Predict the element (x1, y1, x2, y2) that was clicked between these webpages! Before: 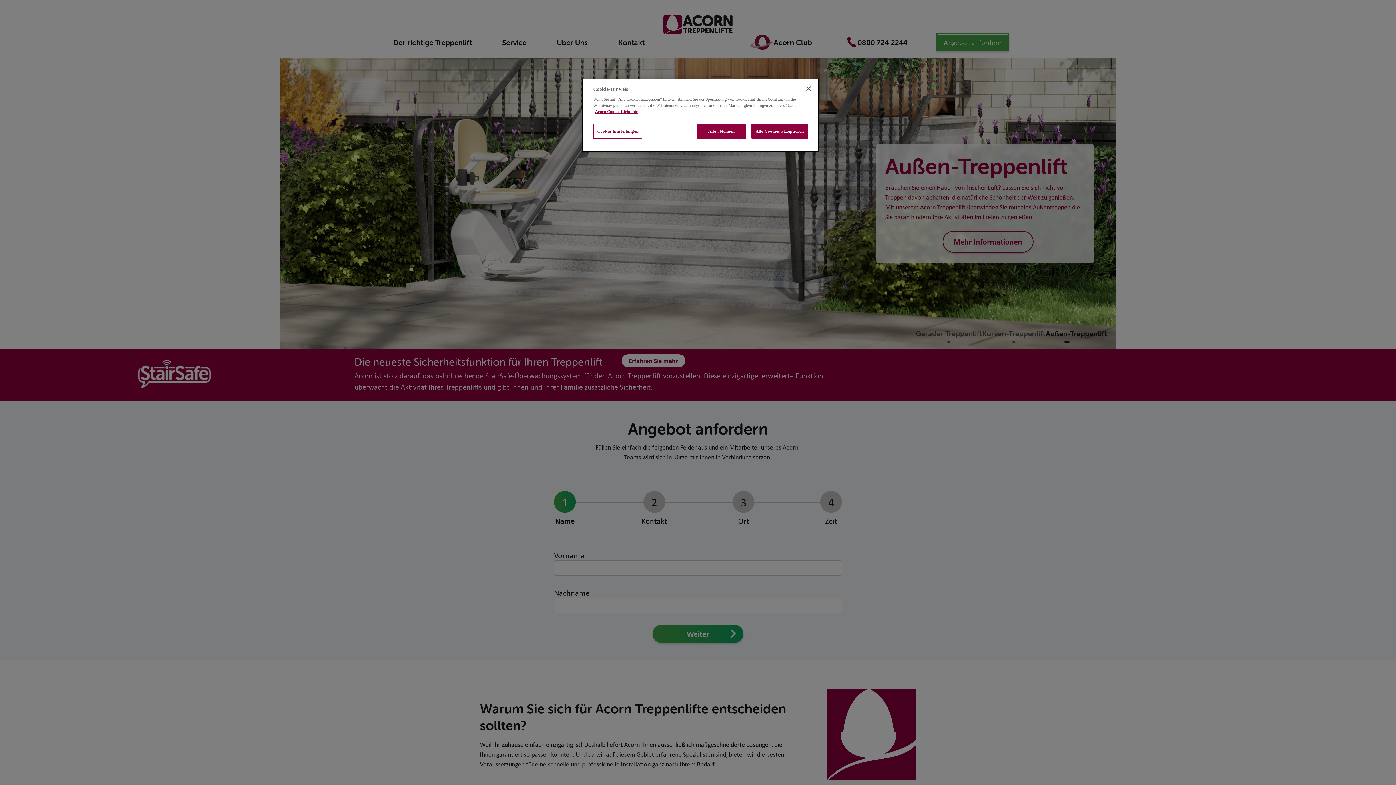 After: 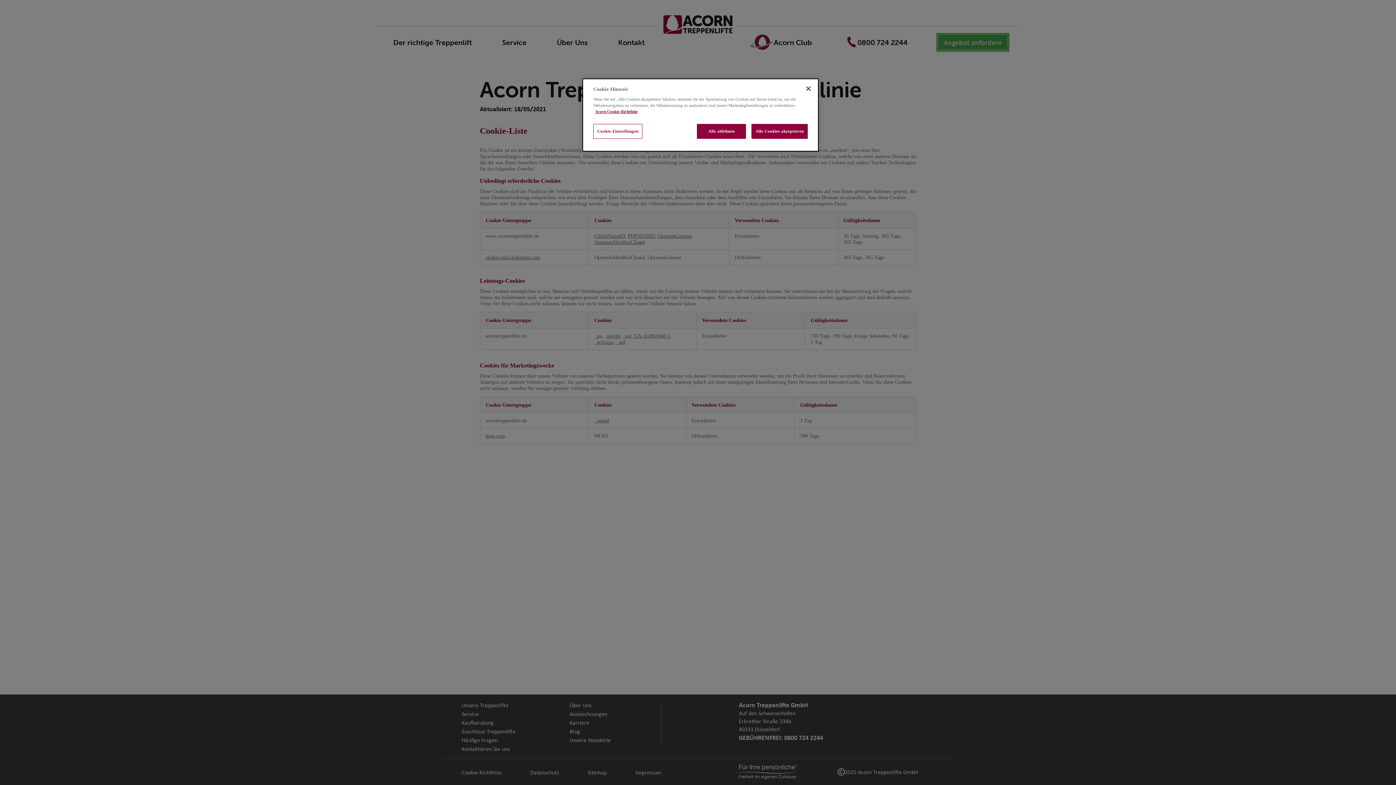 Action: label: Acorn Cookie-Richtlinie bbox: (595, 109, 637, 113)